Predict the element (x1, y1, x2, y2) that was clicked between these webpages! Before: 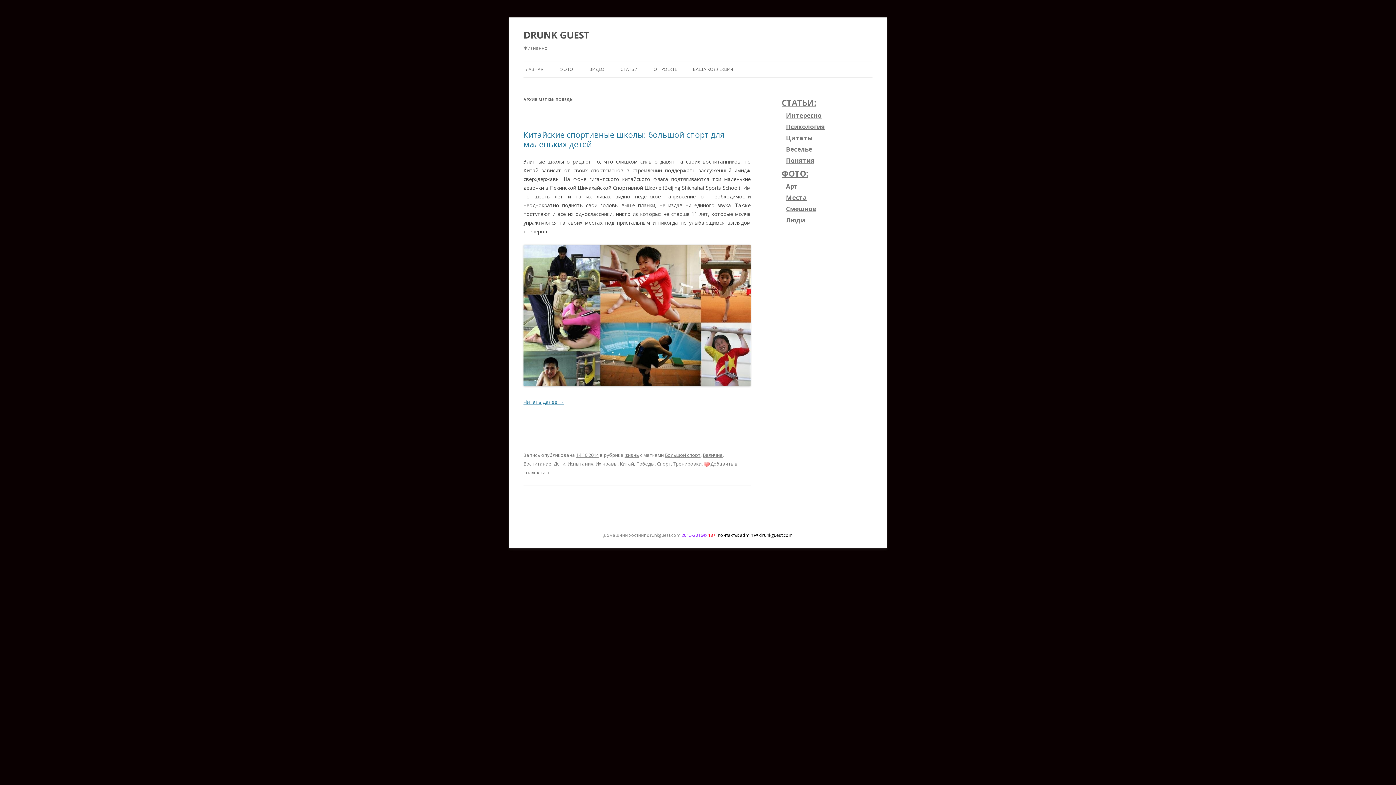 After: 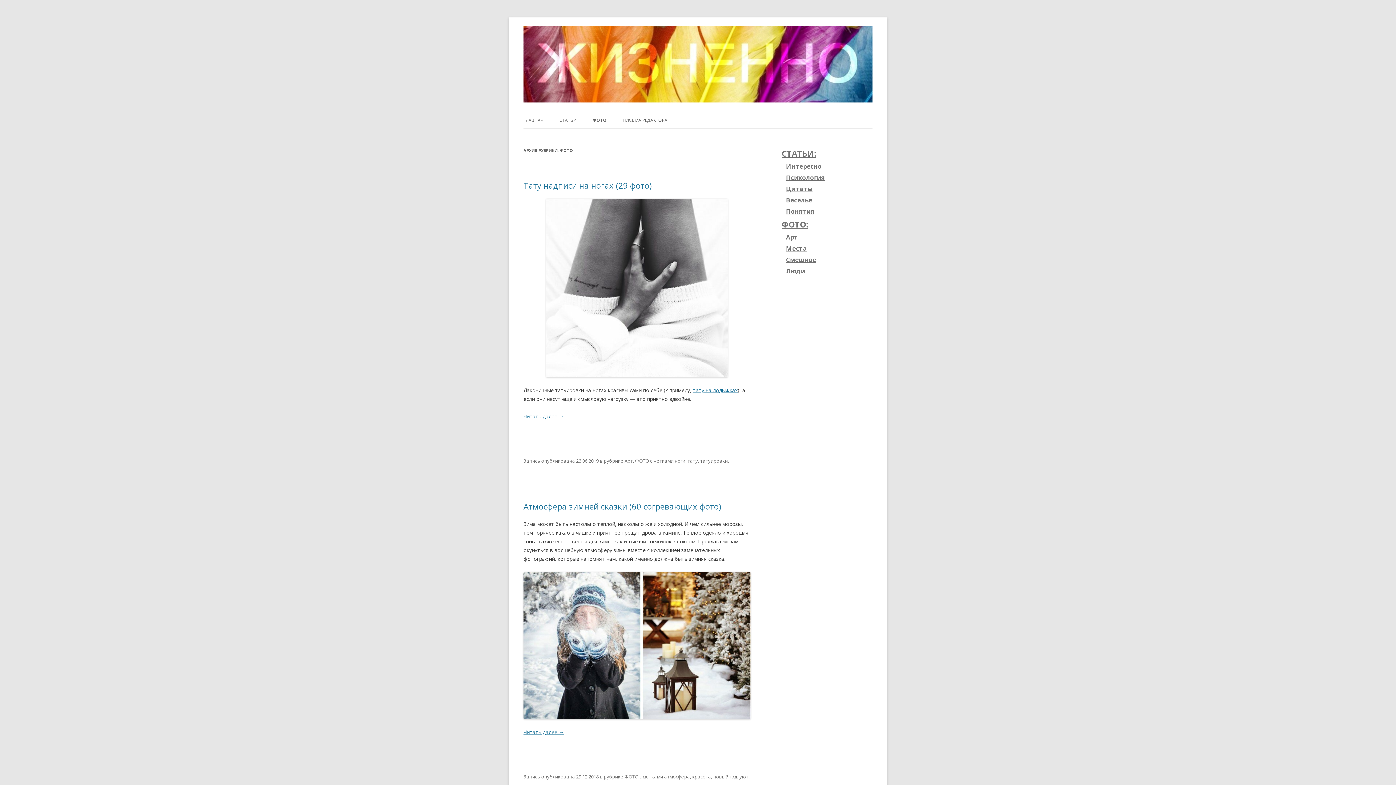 Action: label: ФОТО: bbox: (781, 168, 808, 178)